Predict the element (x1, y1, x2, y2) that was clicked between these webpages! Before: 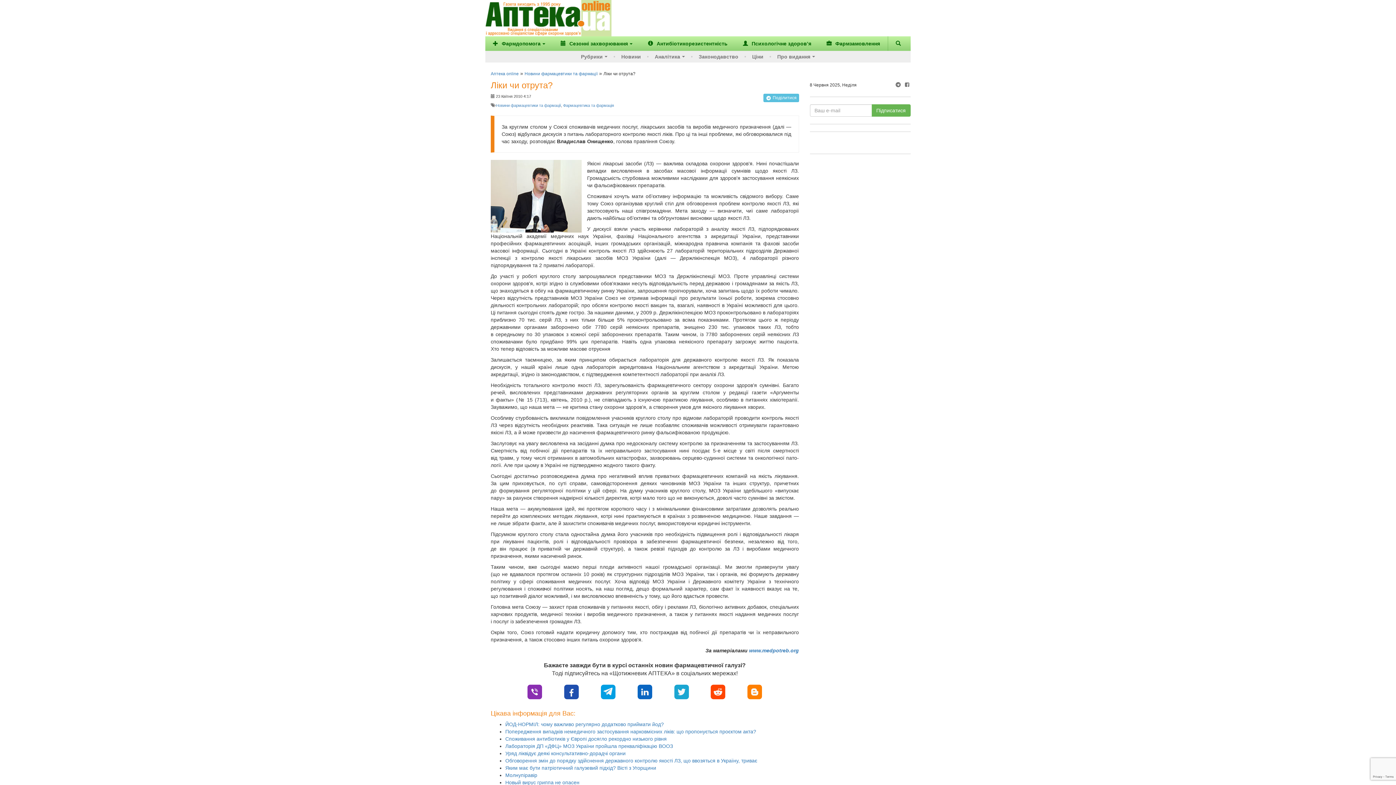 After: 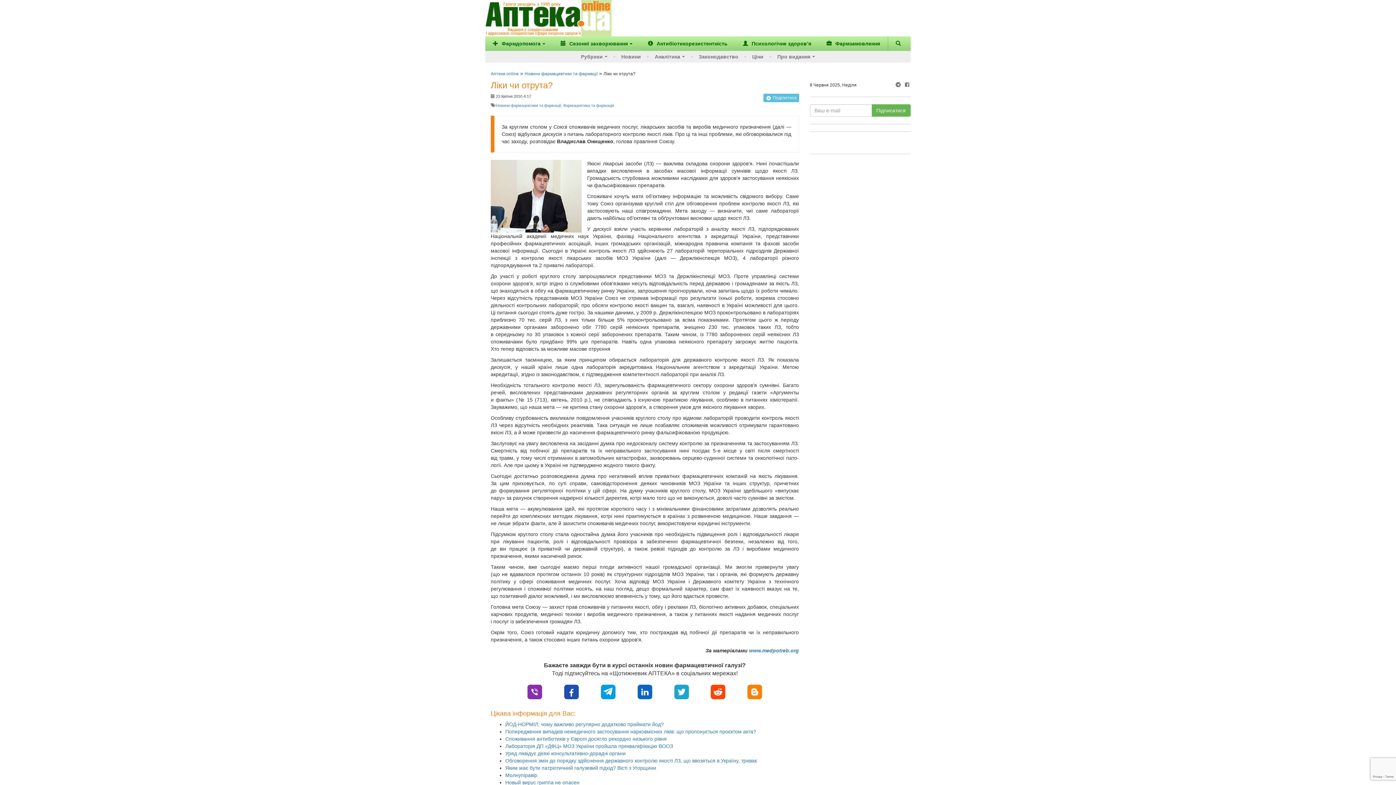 Action: bbox: (527, 688, 542, 694)